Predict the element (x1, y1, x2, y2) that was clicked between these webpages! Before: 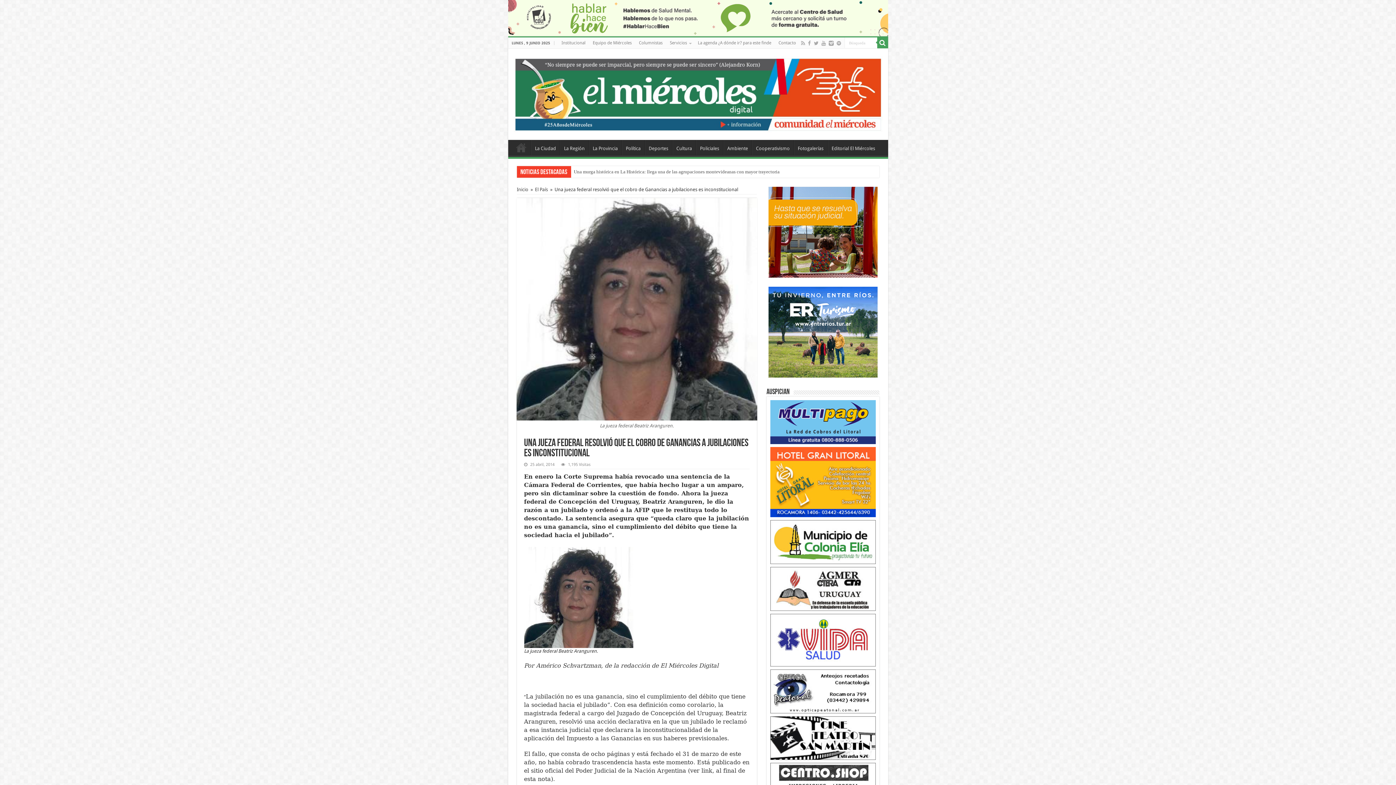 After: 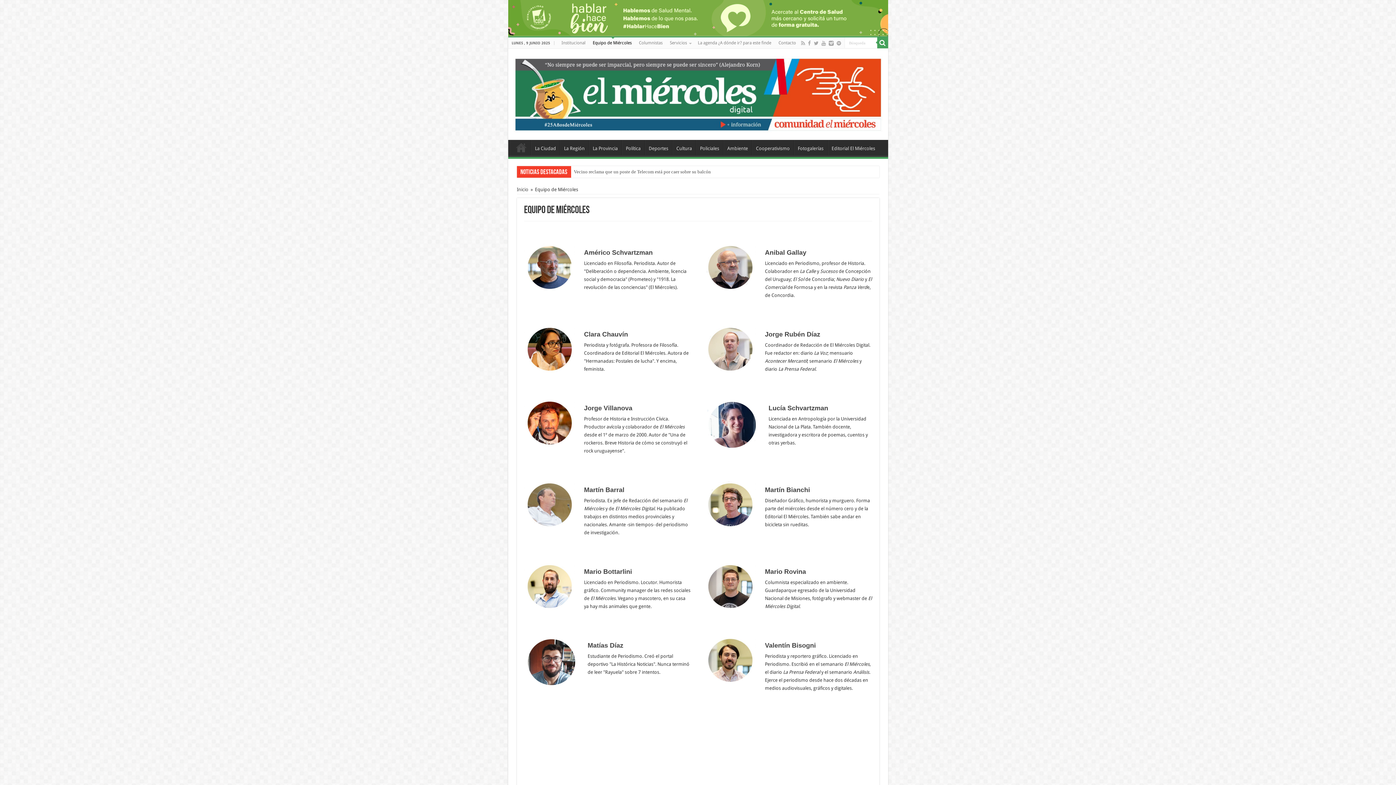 Action: label: Equipo de Miércoles bbox: (589, 37, 635, 48)